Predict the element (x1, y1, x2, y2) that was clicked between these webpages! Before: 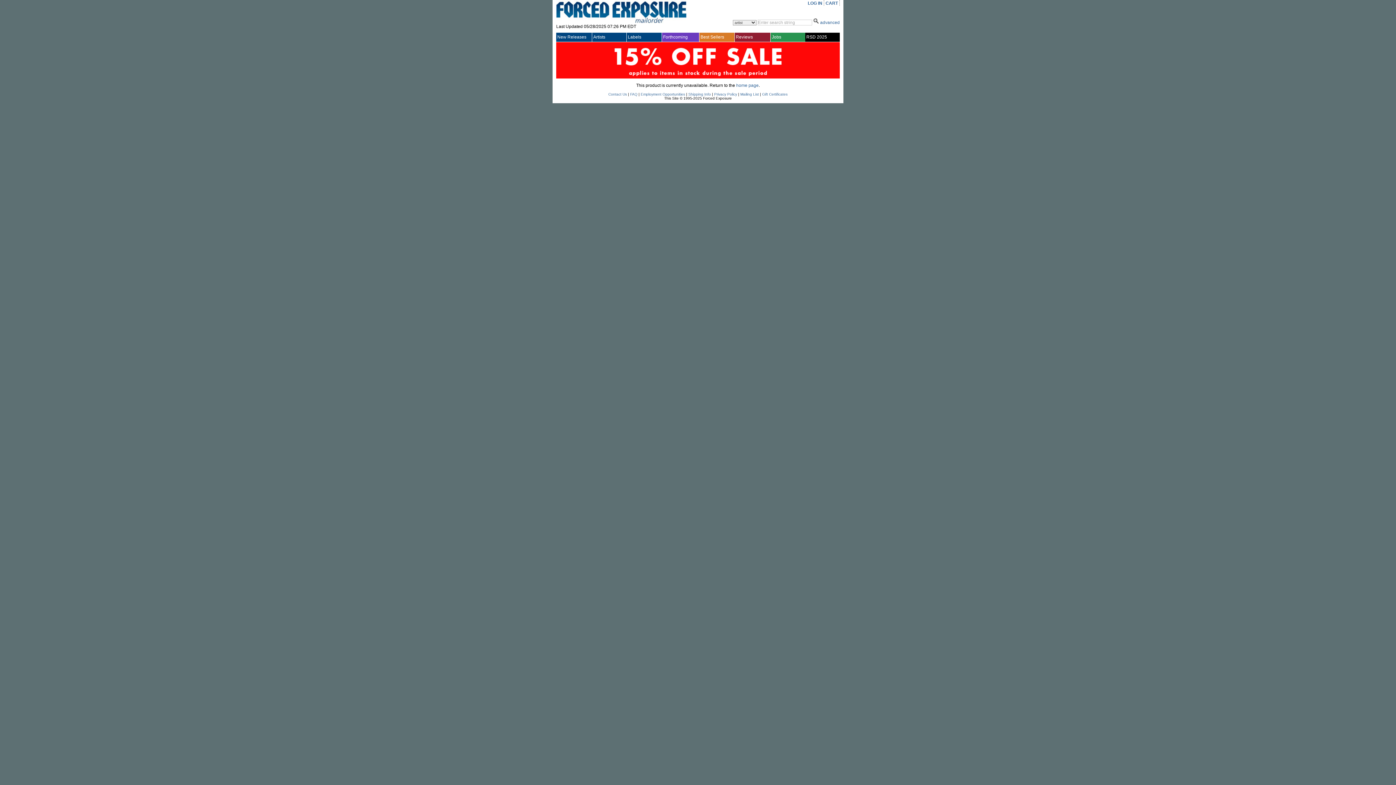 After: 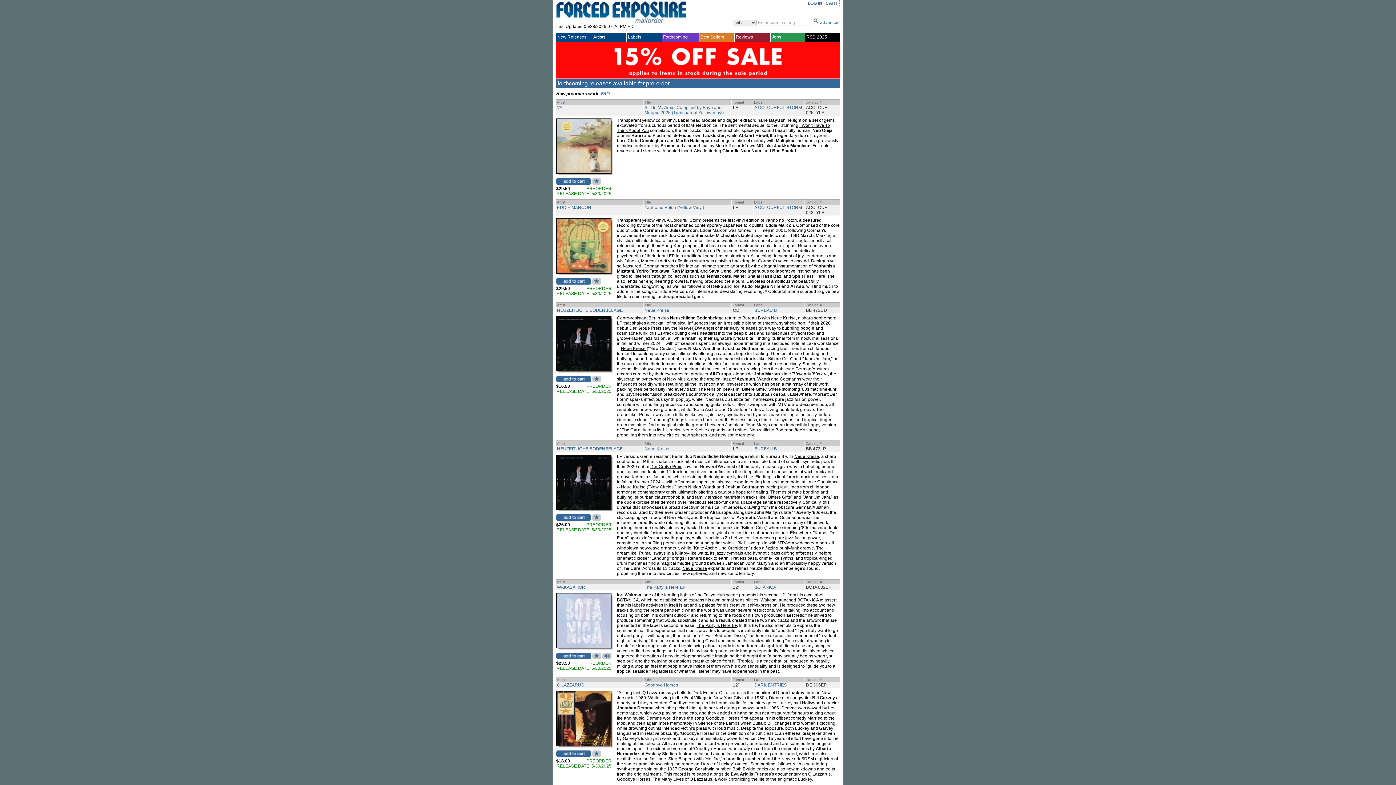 Action: label: Forthcoming bbox: (663, 34, 699, 39)